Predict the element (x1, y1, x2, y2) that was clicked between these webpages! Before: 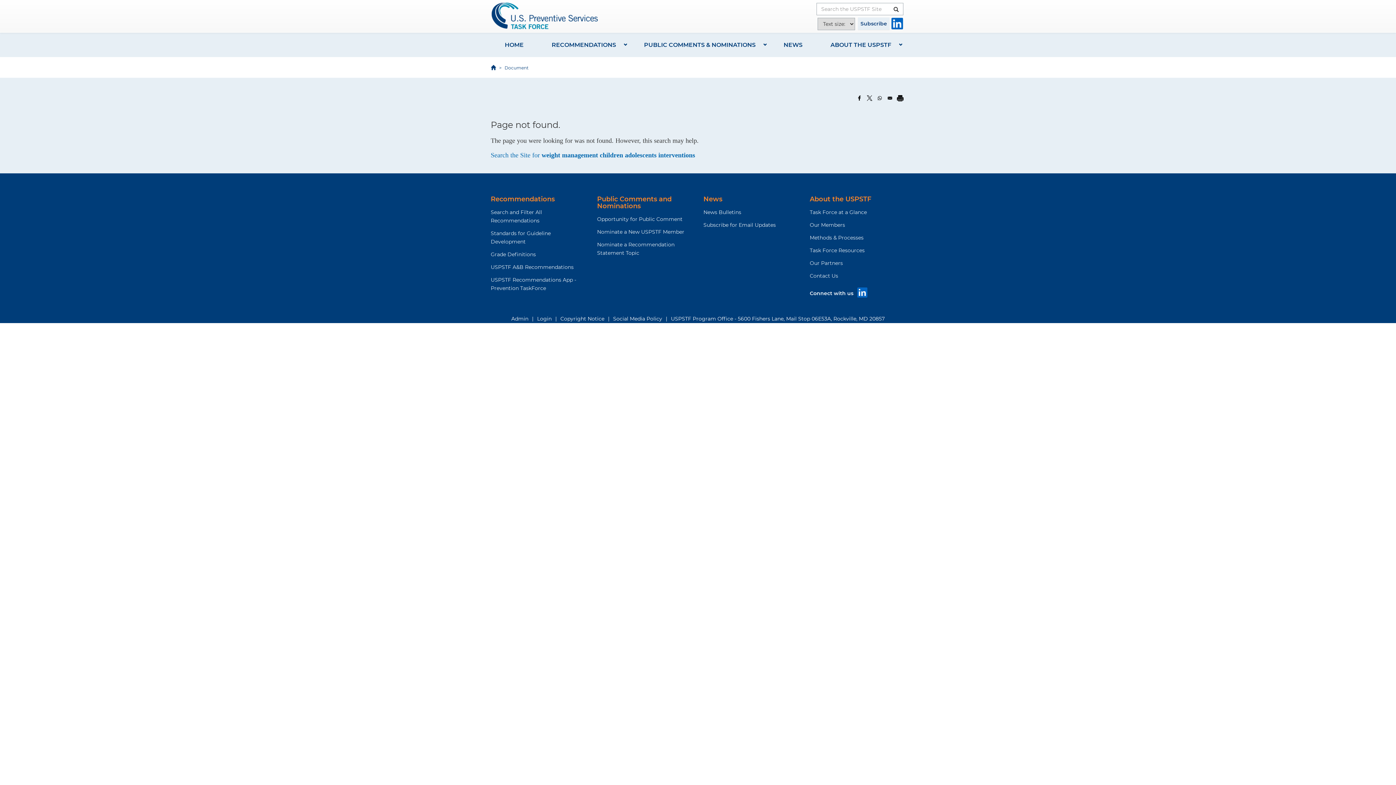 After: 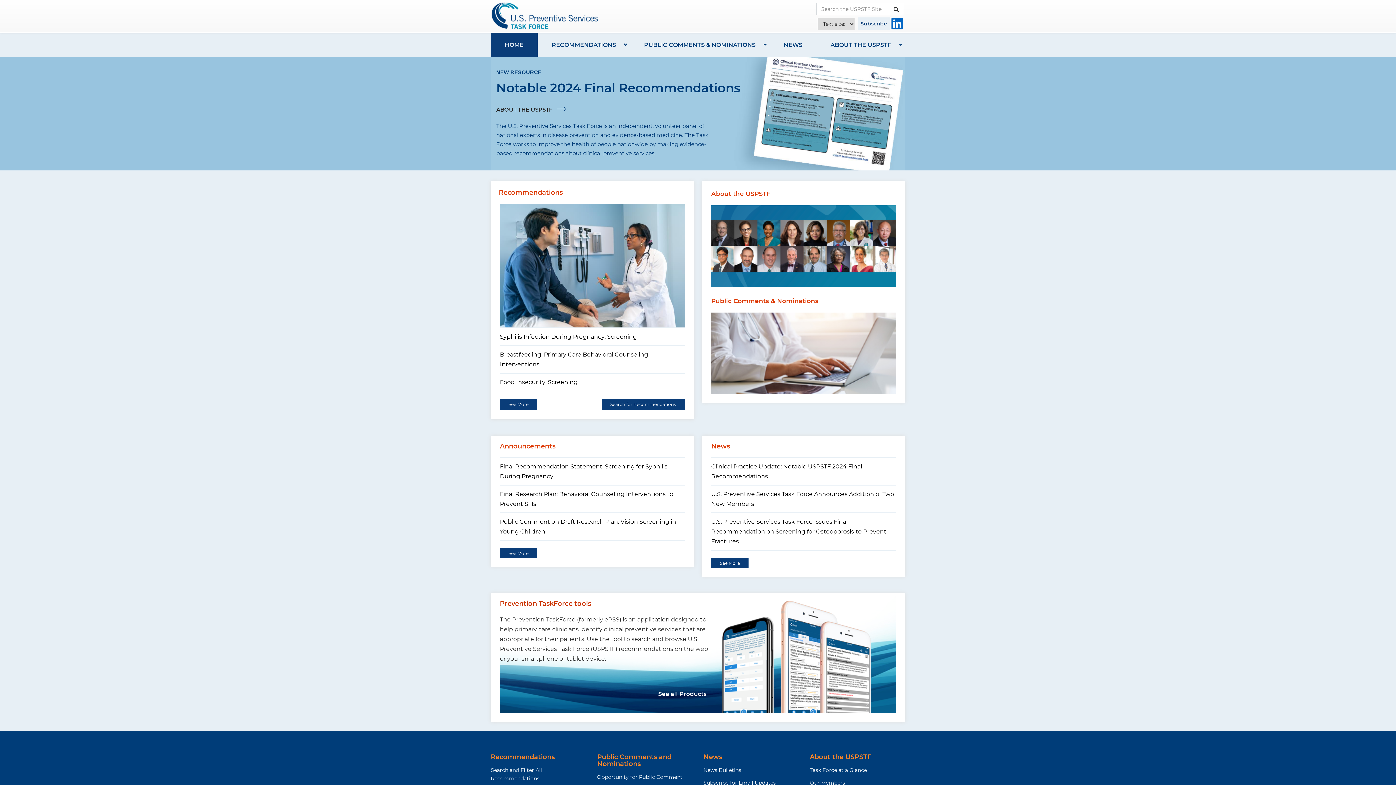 Action: bbox: (490, 0, 600, 31)